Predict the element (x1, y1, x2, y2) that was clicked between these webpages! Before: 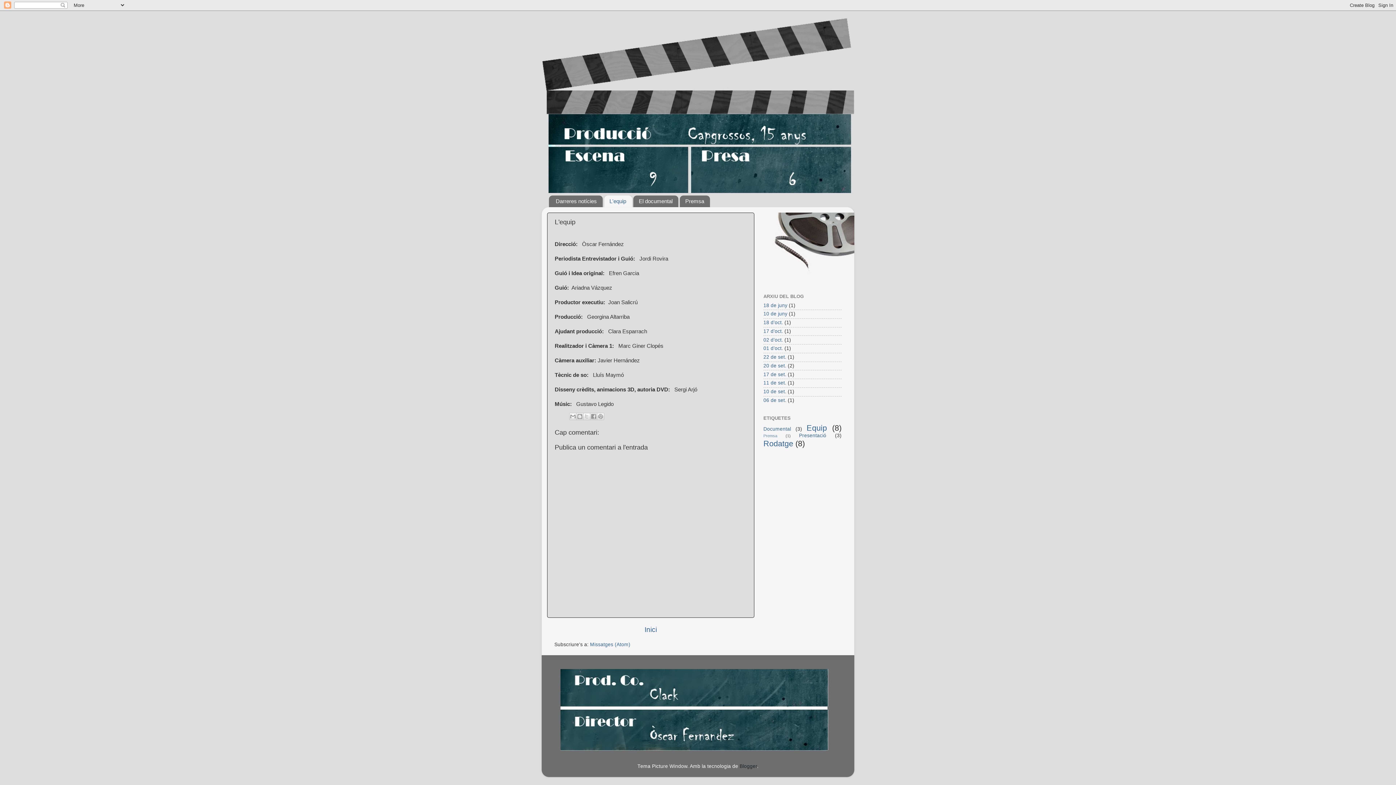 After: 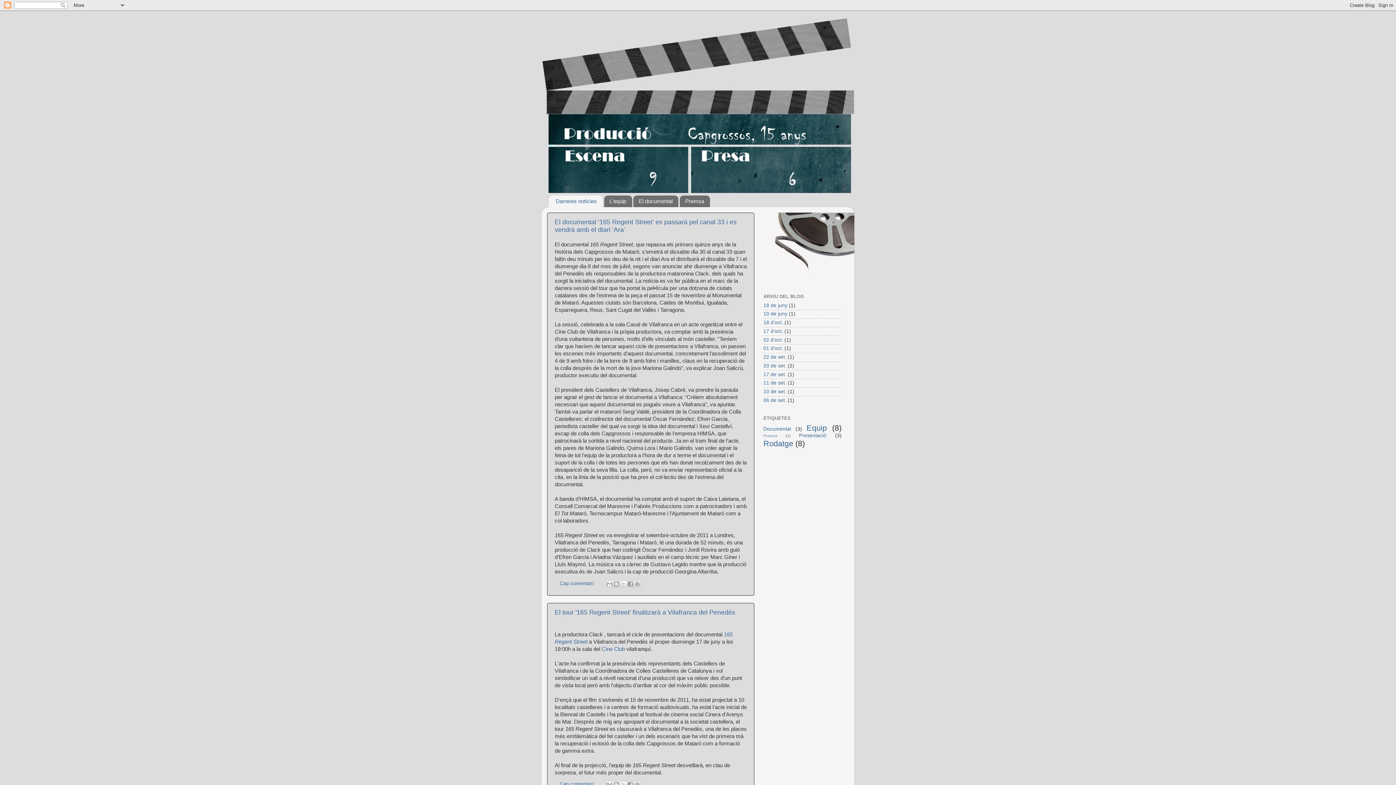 Action: bbox: (541, 18, 854, 193)